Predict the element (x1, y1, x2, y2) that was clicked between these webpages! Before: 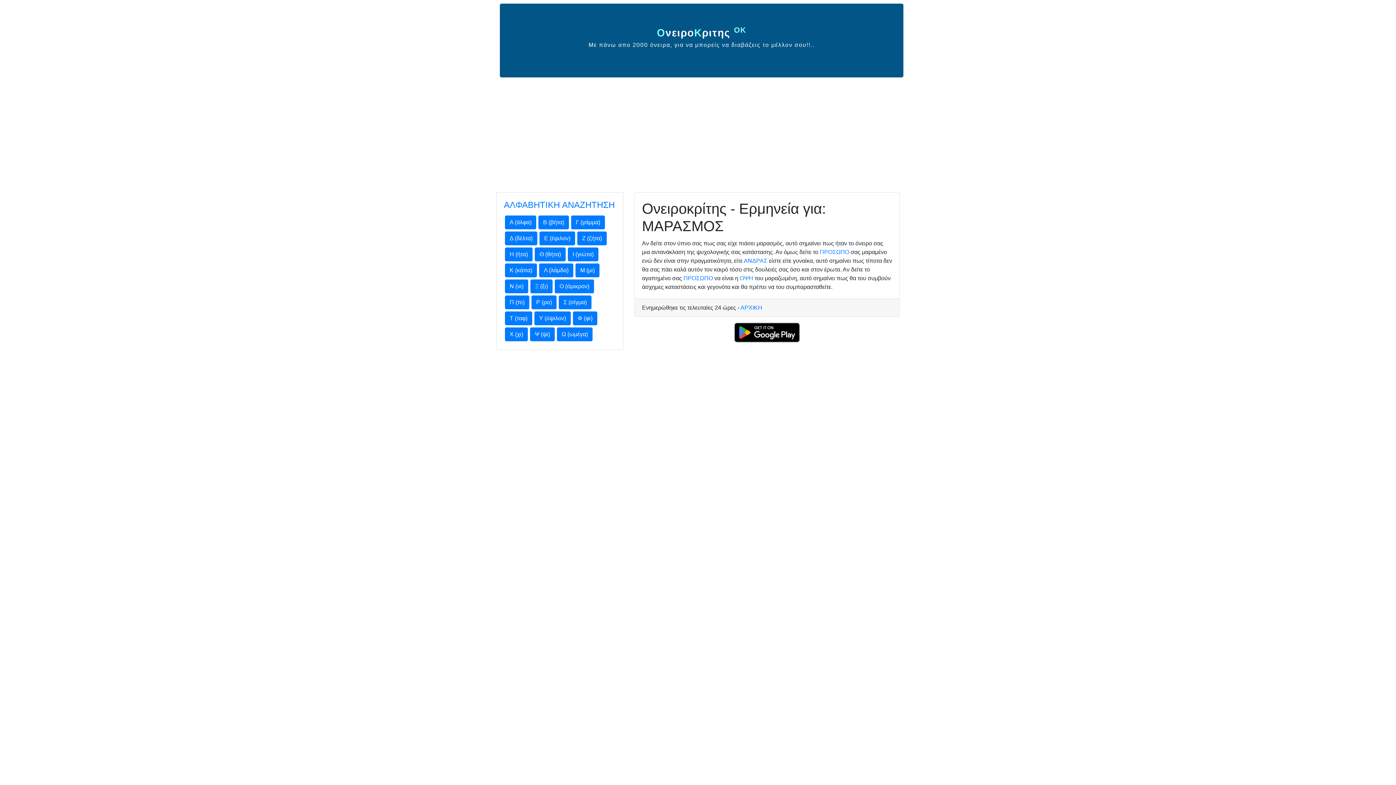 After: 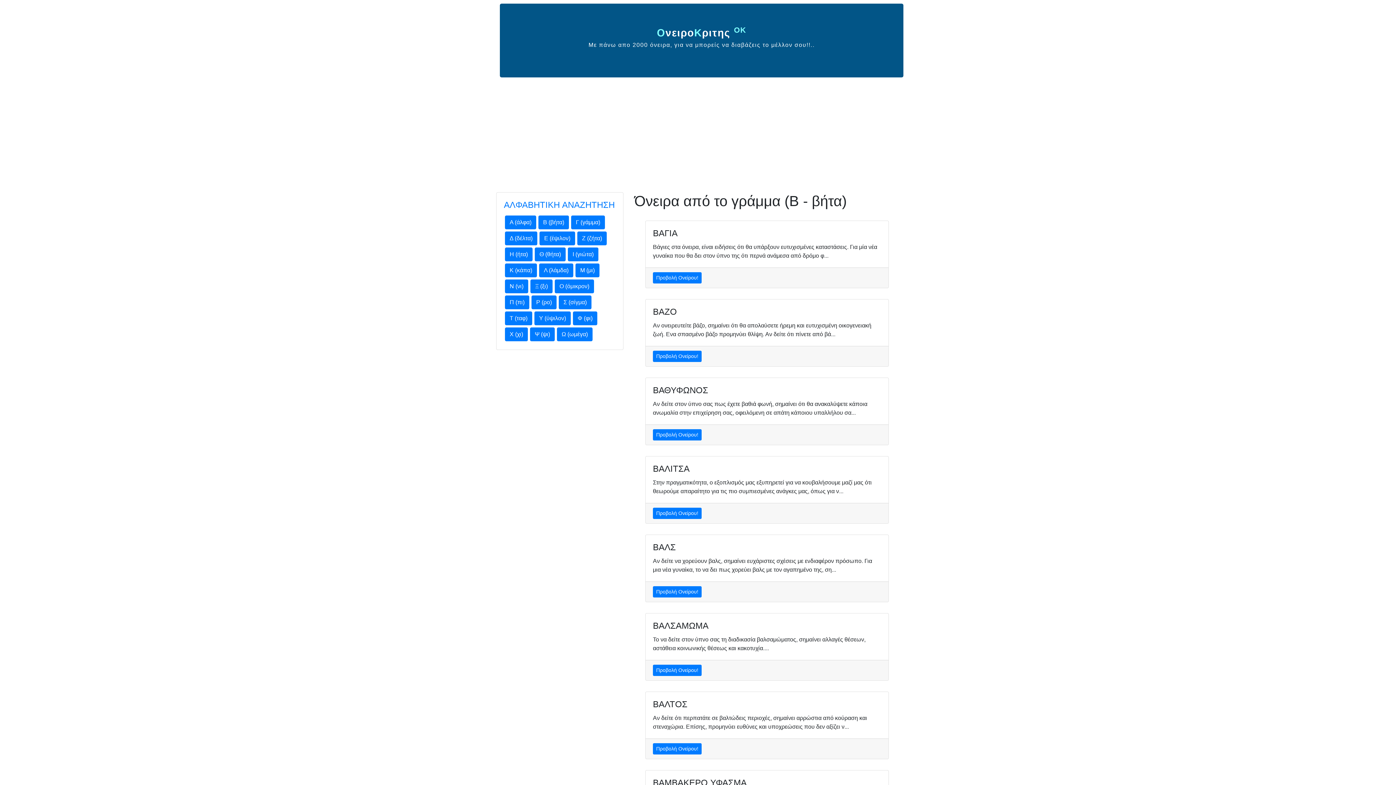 Action: bbox: (538, 215, 569, 229) label: Β (βήτα)